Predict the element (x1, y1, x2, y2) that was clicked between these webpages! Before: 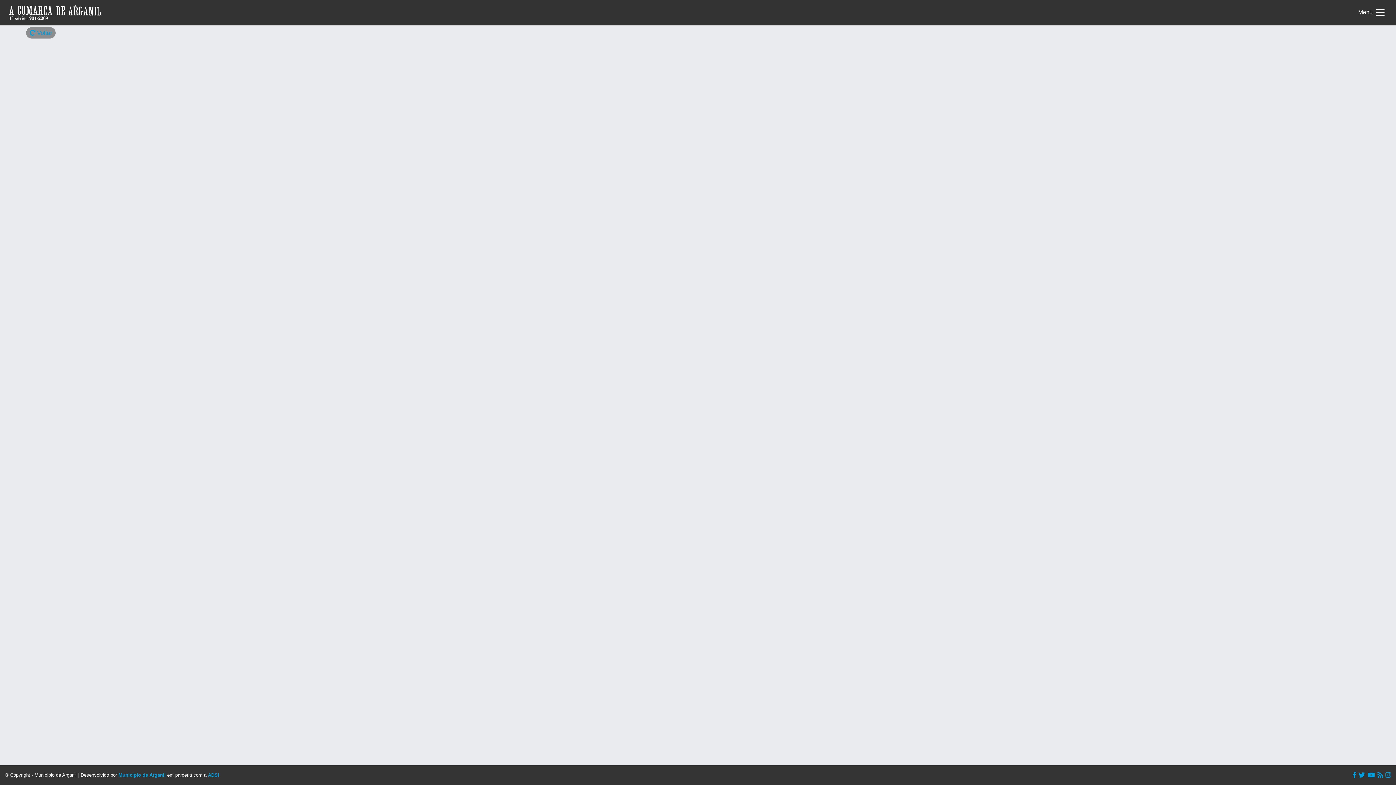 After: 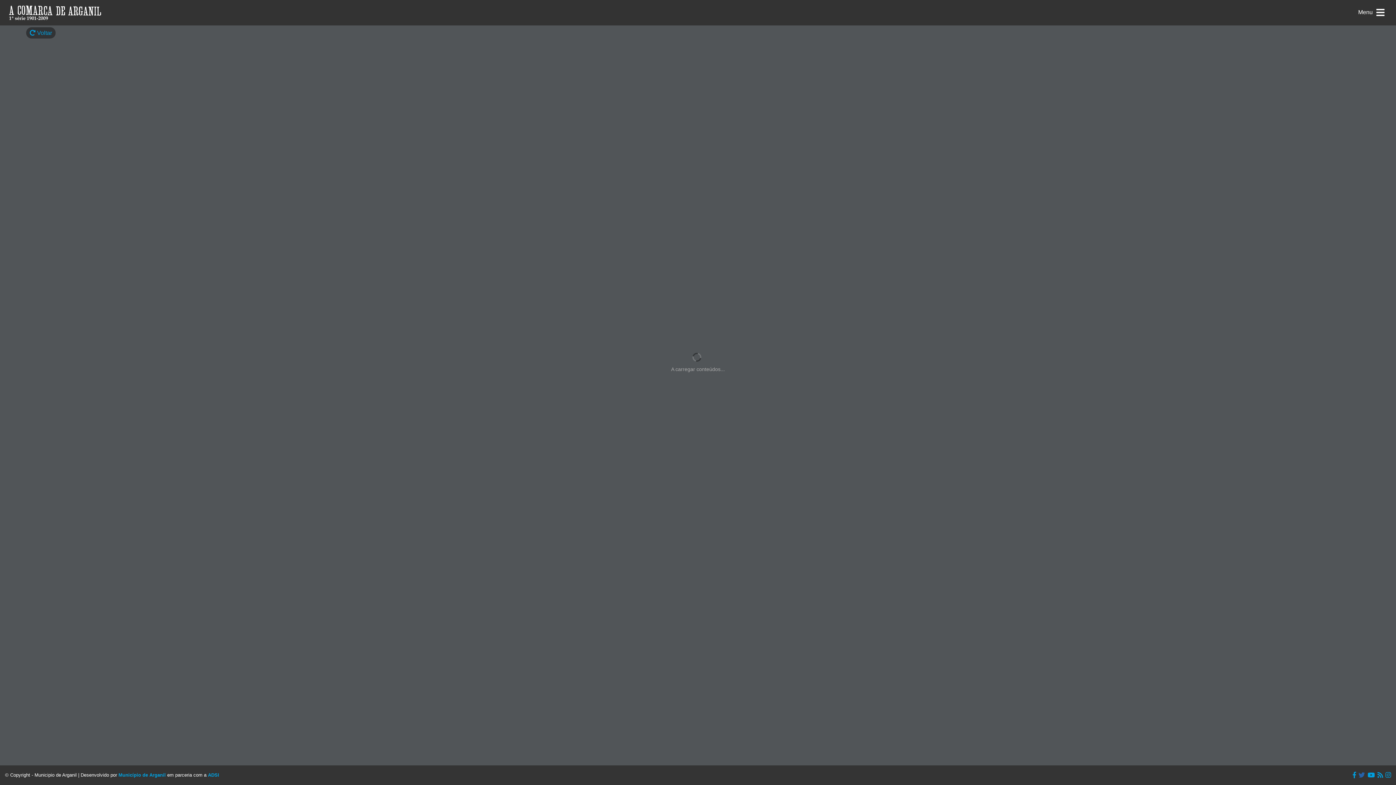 Action: bbox: (1358, 772, 1365, 779)